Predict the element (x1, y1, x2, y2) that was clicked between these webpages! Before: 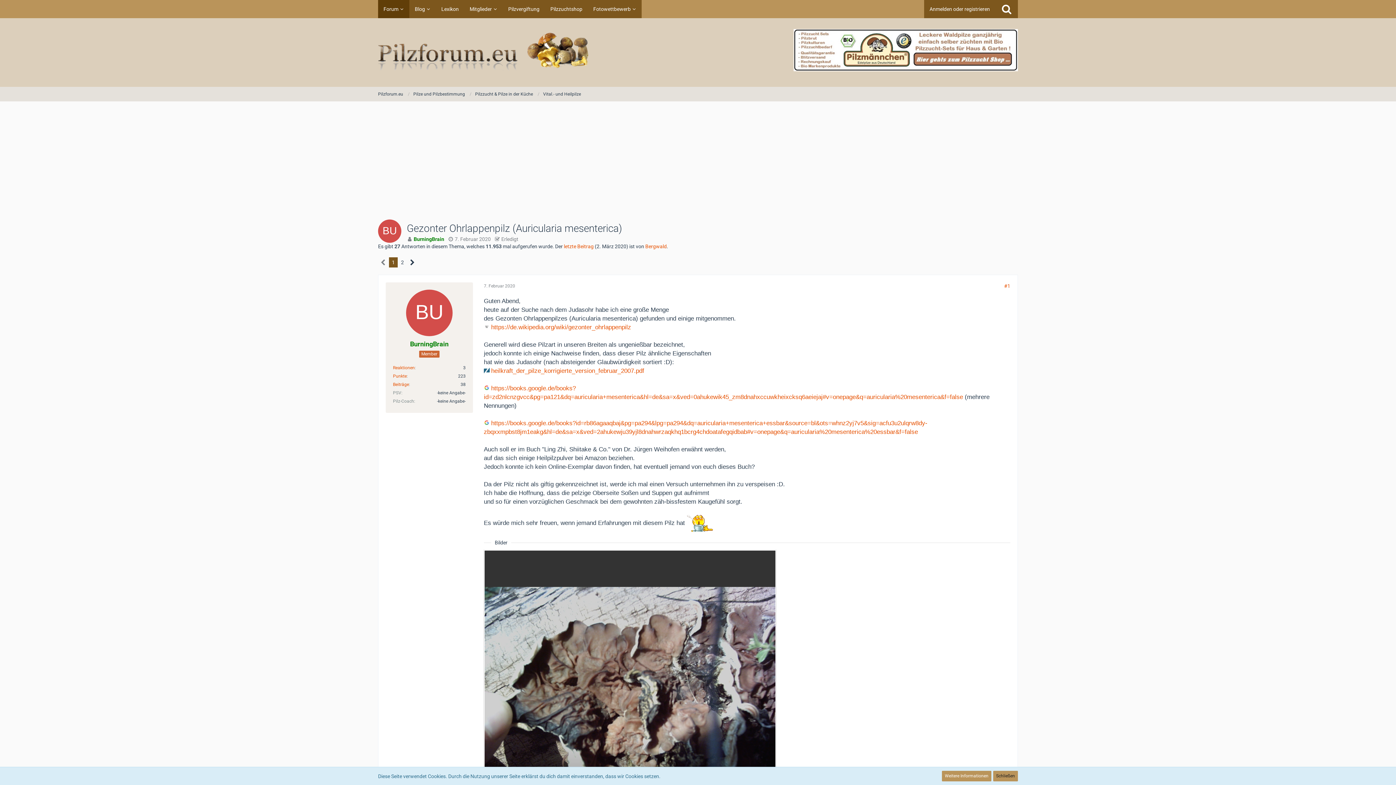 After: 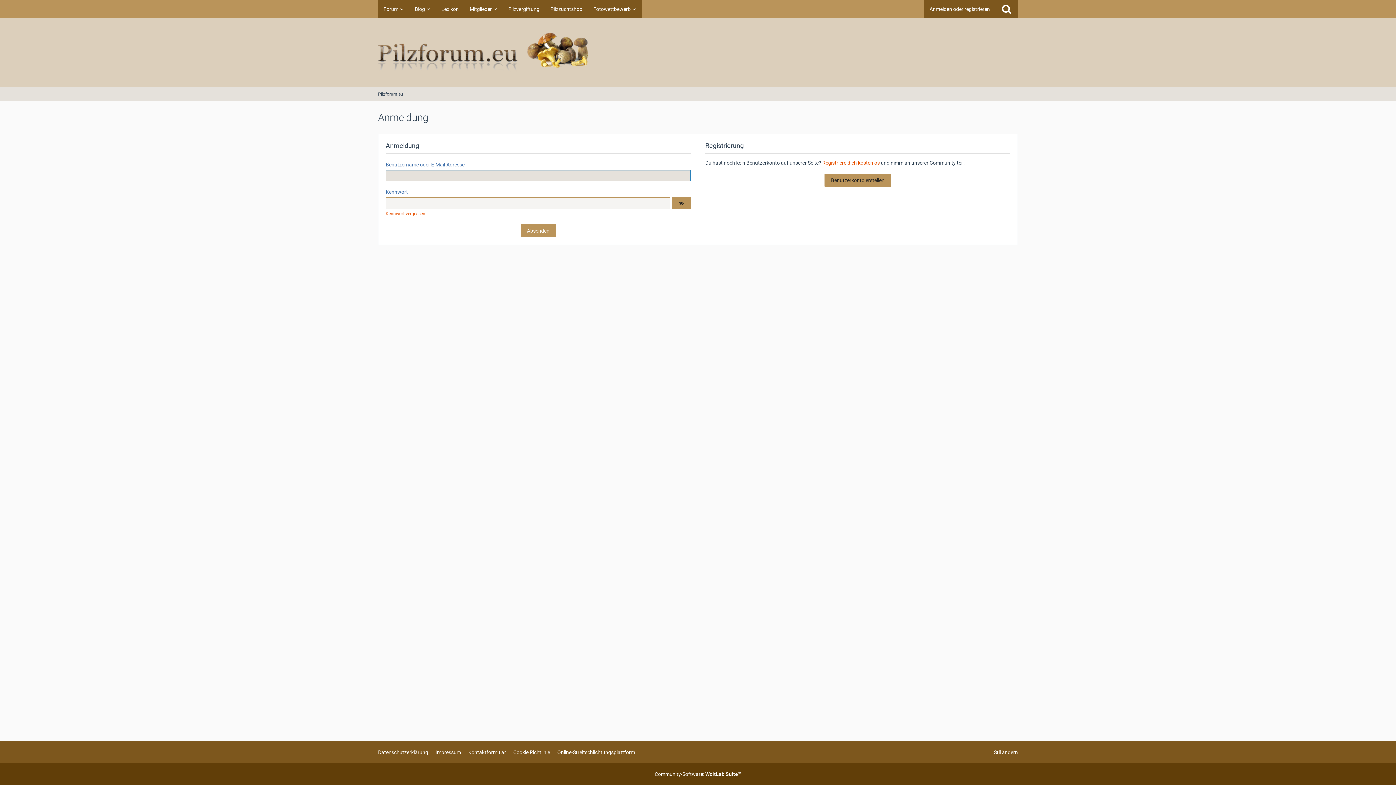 Action: label: Anmelden oder registrieren bbox: (924, 0, 995, 18)